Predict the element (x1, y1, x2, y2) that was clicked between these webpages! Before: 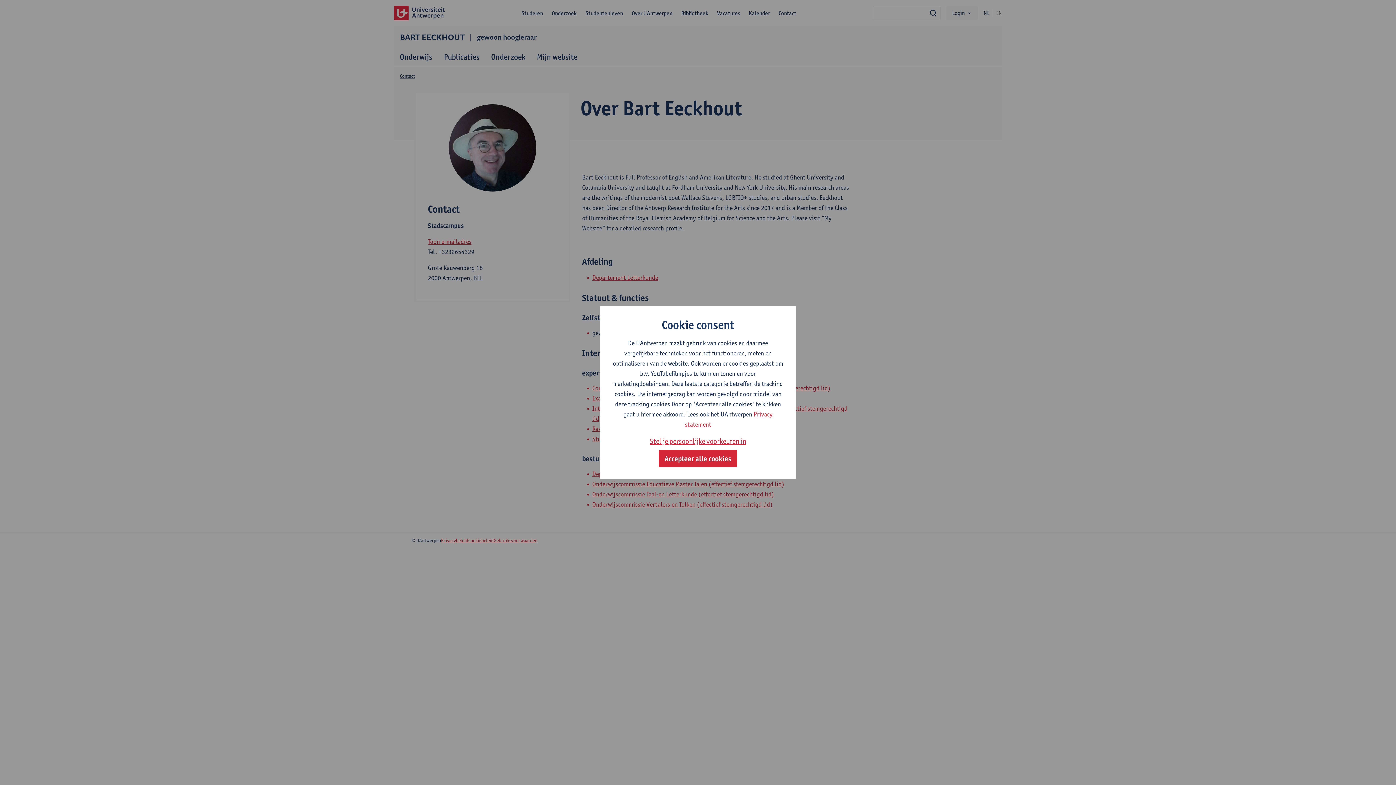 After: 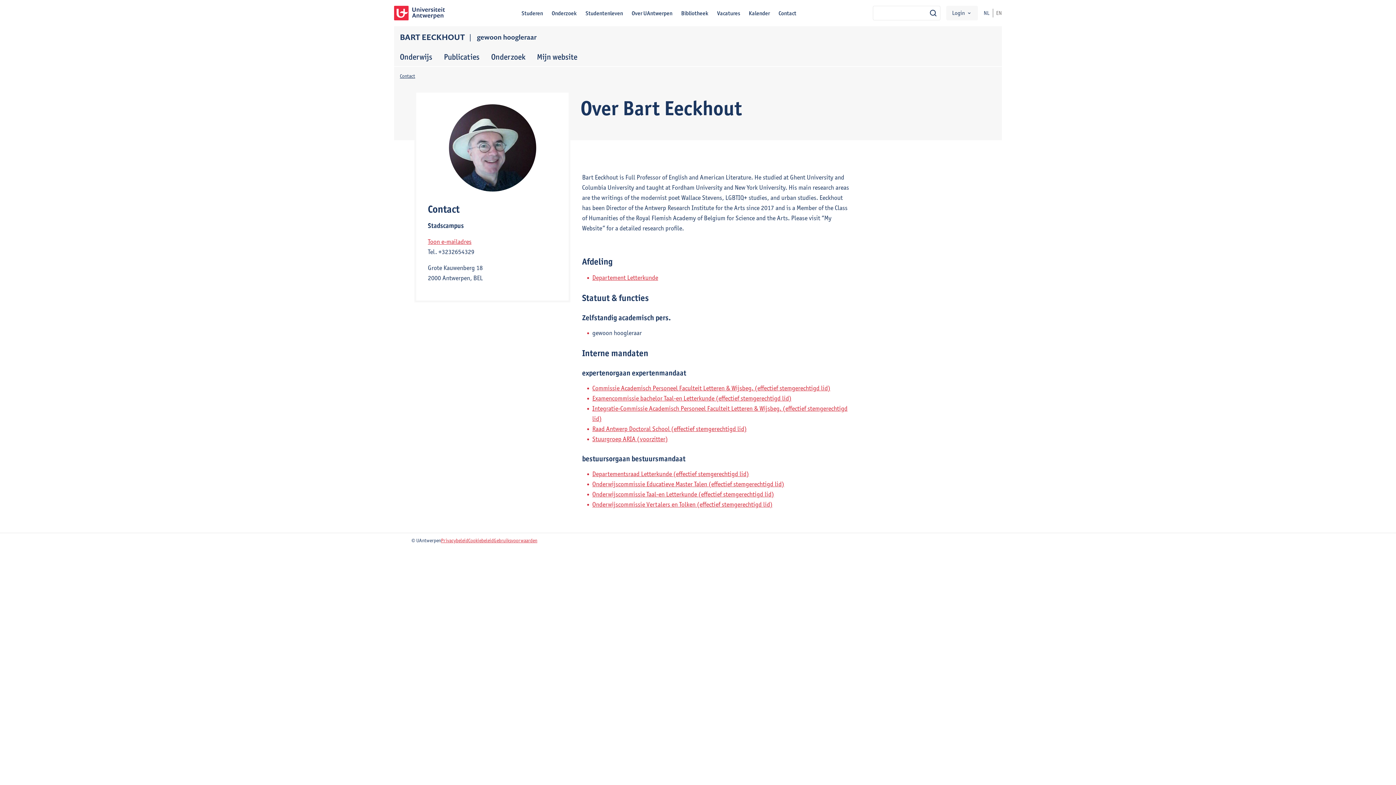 Action: label: Accepteer alle cookies bbox: (658, 450, 737, 467)